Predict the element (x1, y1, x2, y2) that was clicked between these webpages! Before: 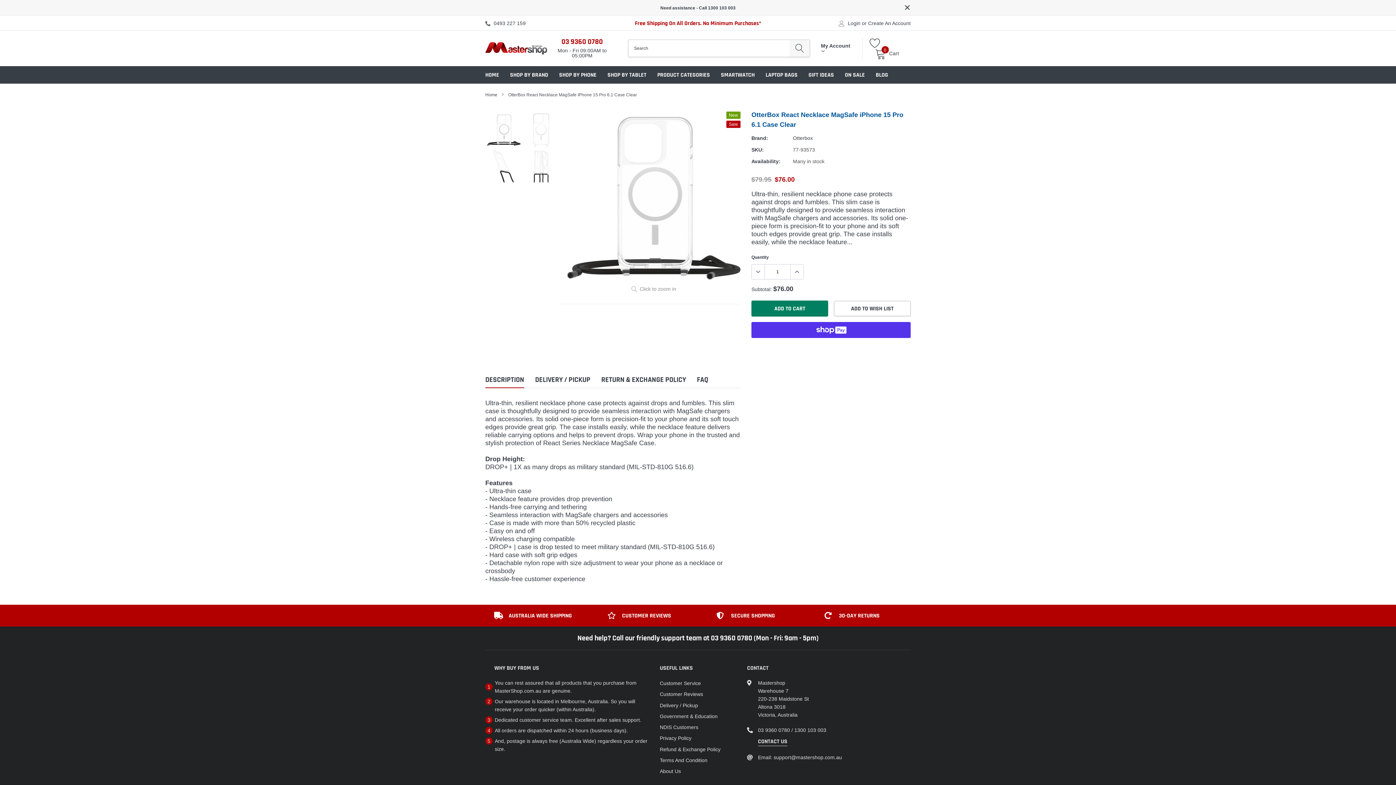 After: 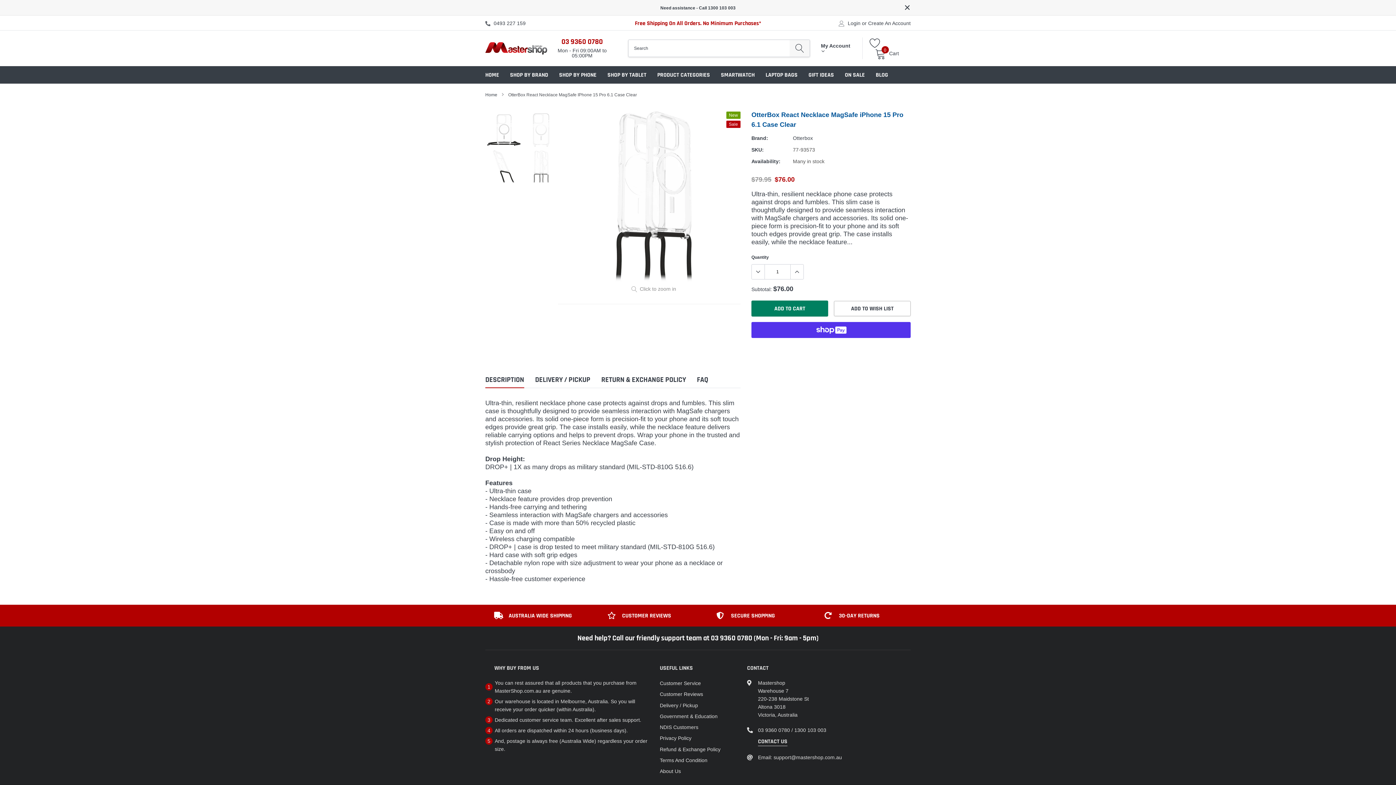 Action: bbox: (524, 150, 558, 184)